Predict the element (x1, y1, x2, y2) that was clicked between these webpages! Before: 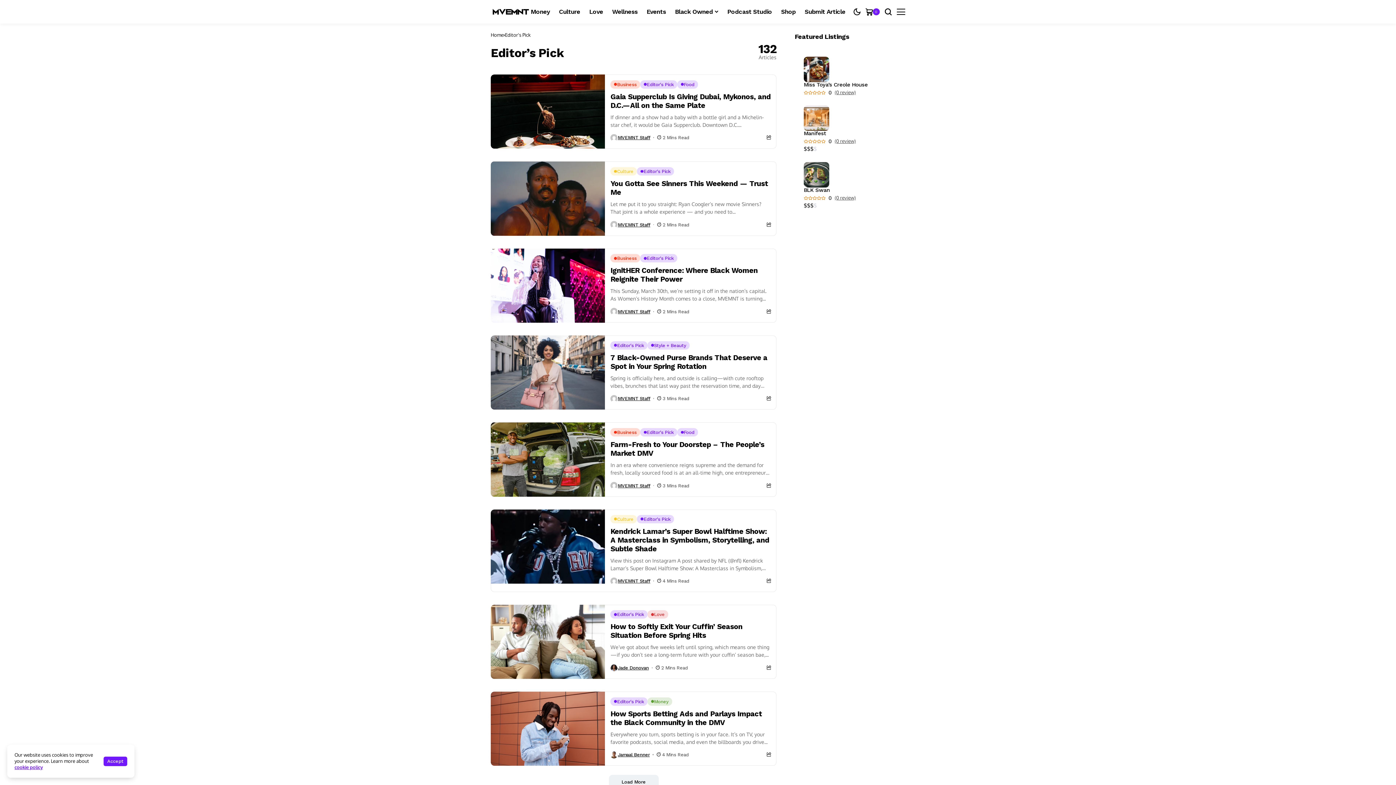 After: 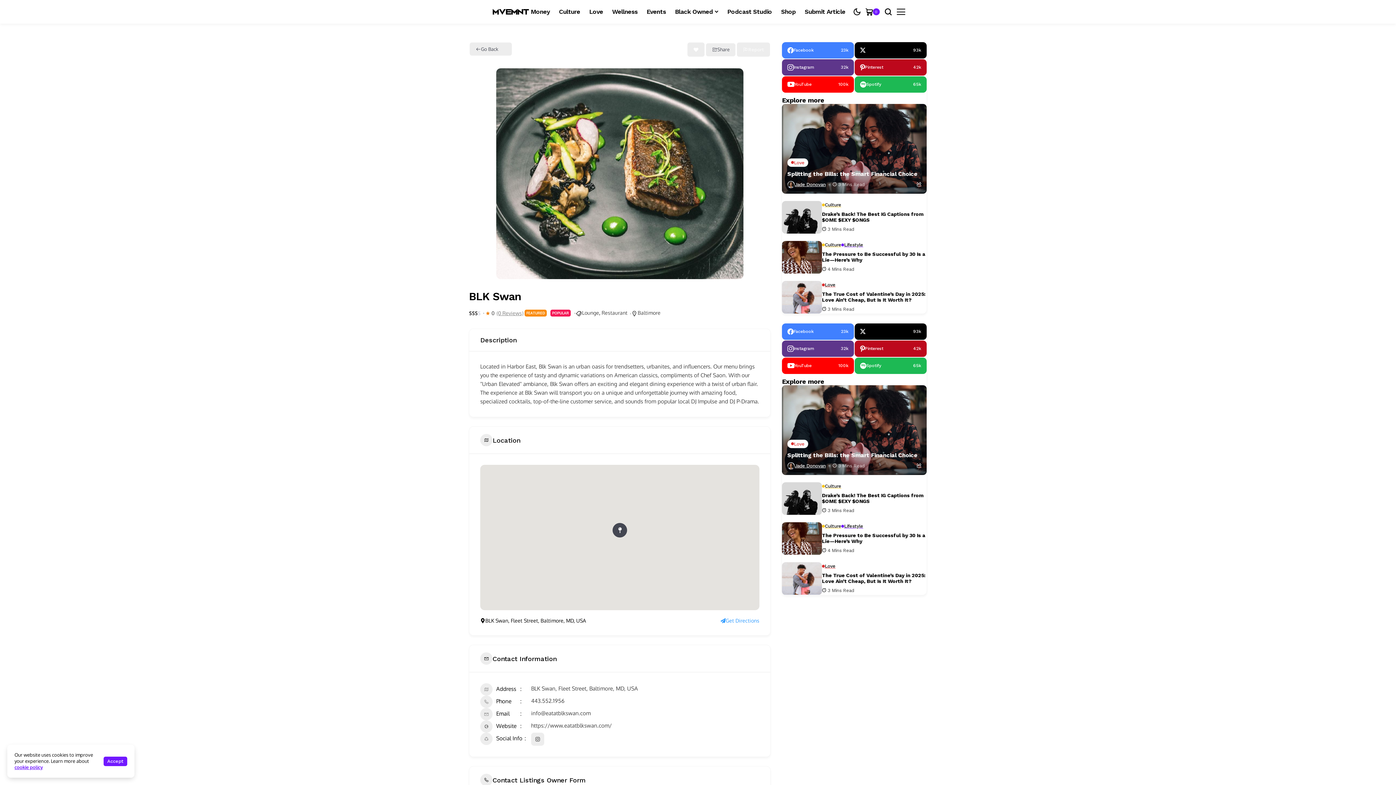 Action: bbox: (804, 171, 829, 177)